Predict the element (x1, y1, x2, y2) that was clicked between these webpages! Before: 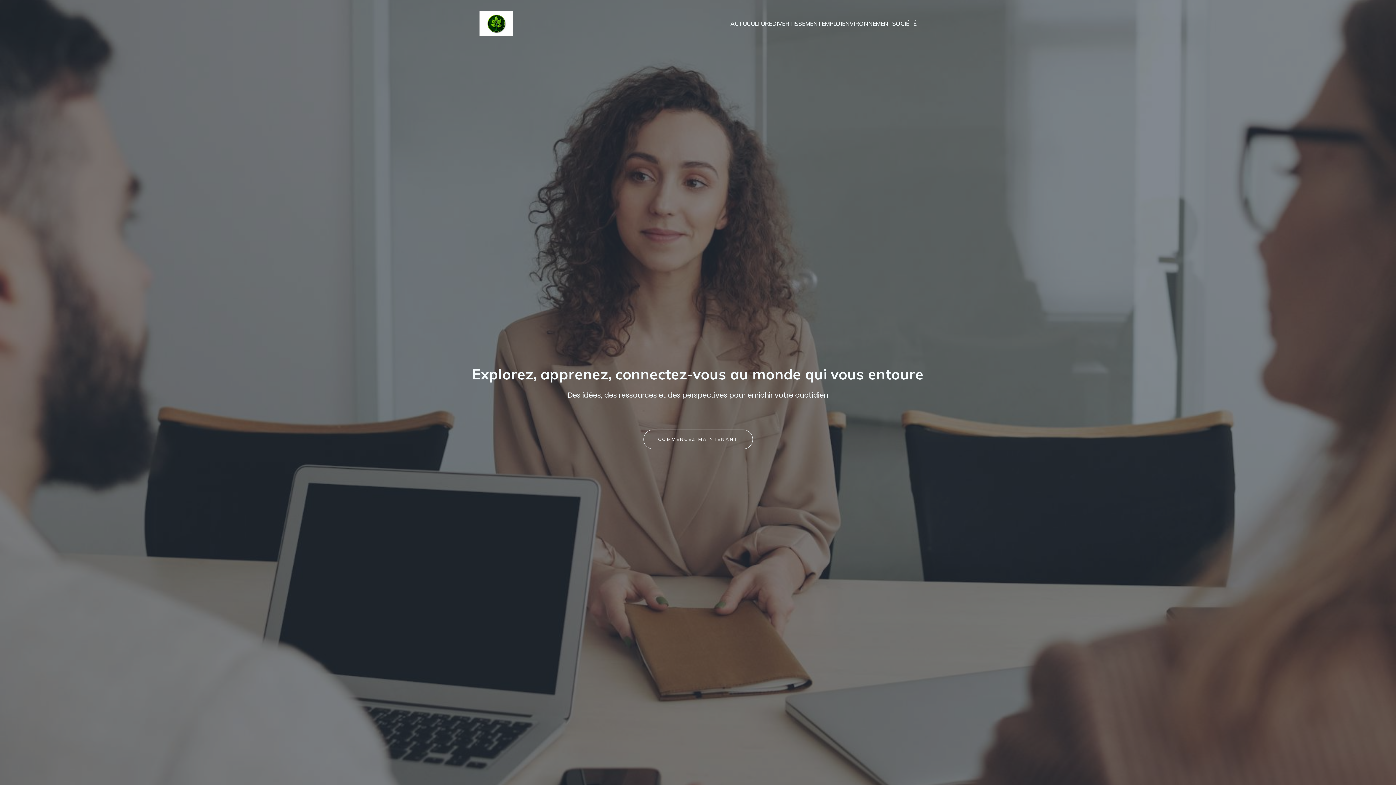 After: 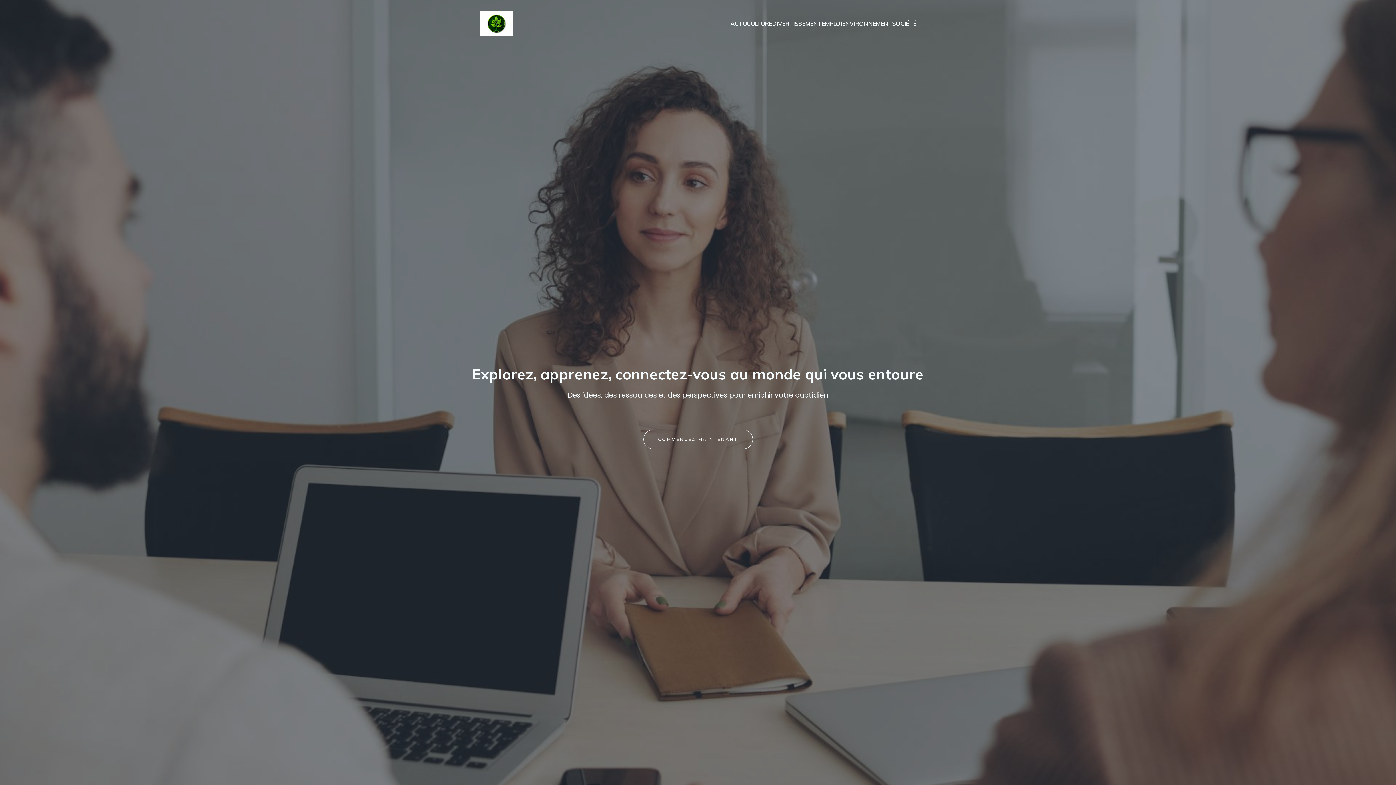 Action: bbox: (479, 10, 513, 36)